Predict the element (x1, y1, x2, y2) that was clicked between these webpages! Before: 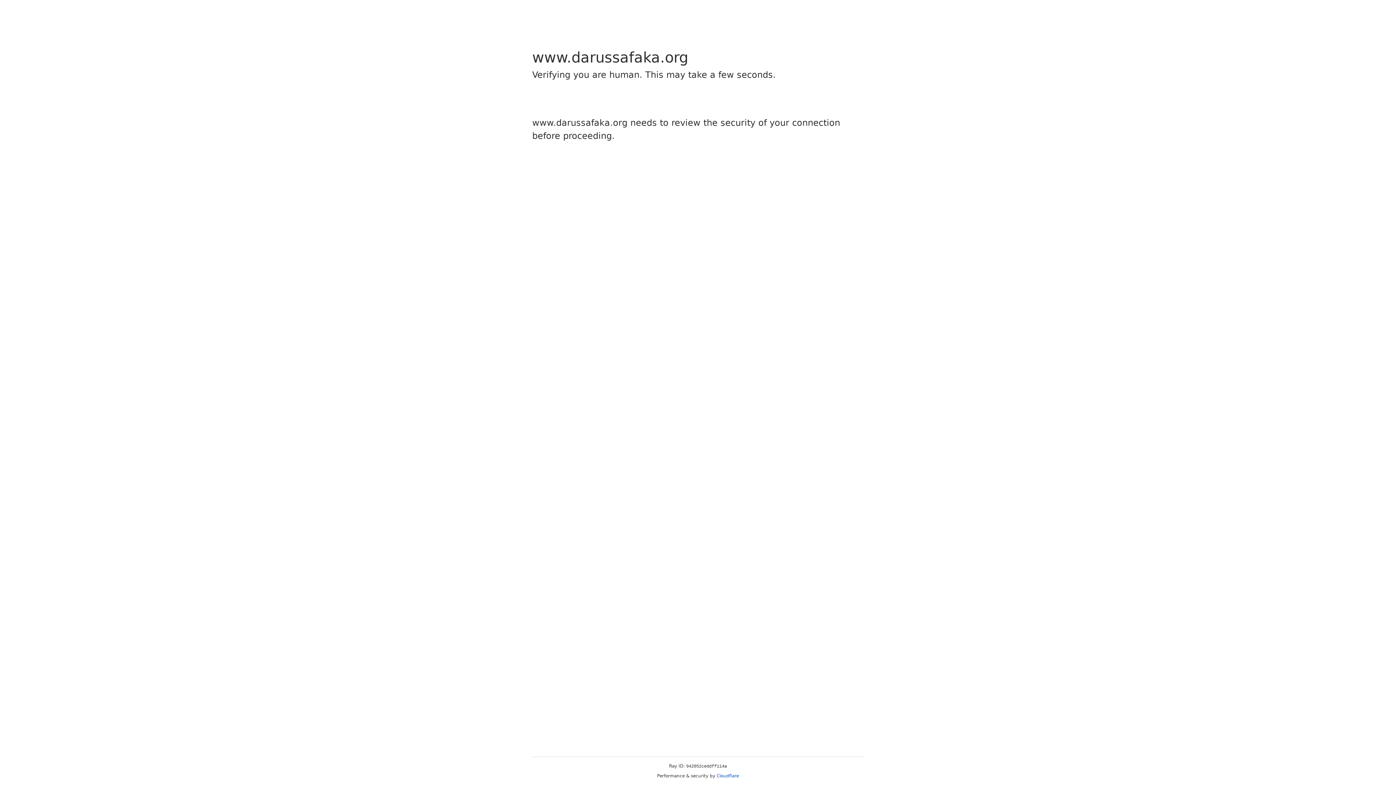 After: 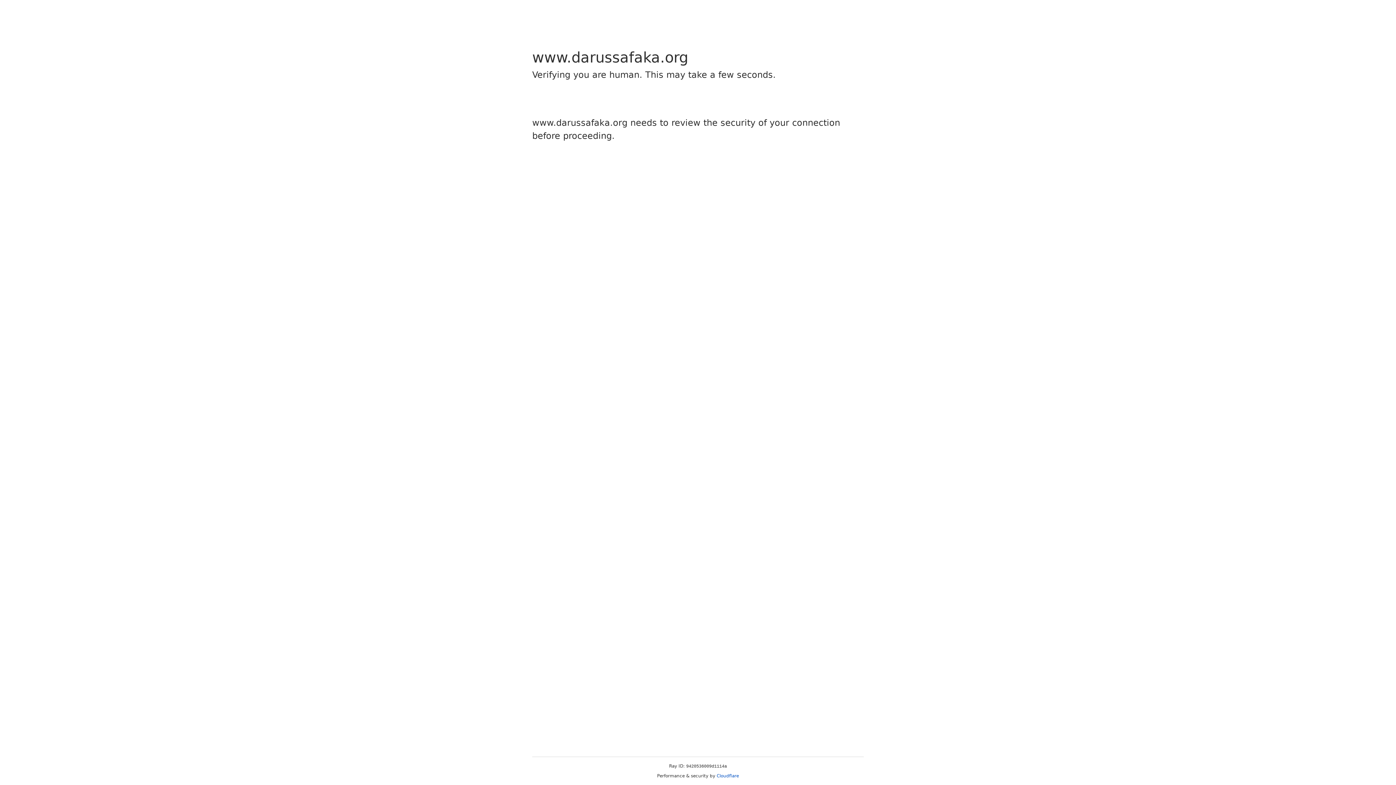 Action: bbox: (716, 773, 739, 778) label: Cloudflare